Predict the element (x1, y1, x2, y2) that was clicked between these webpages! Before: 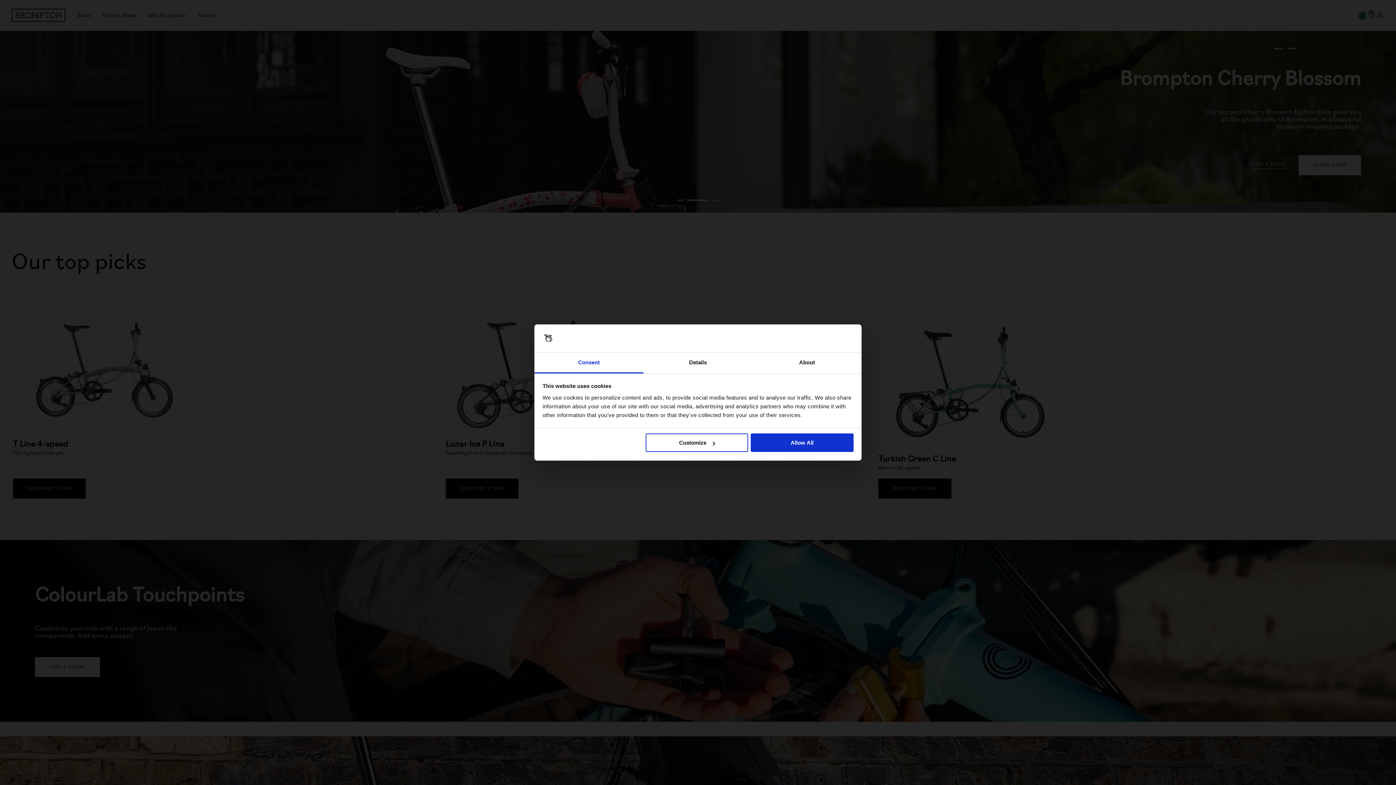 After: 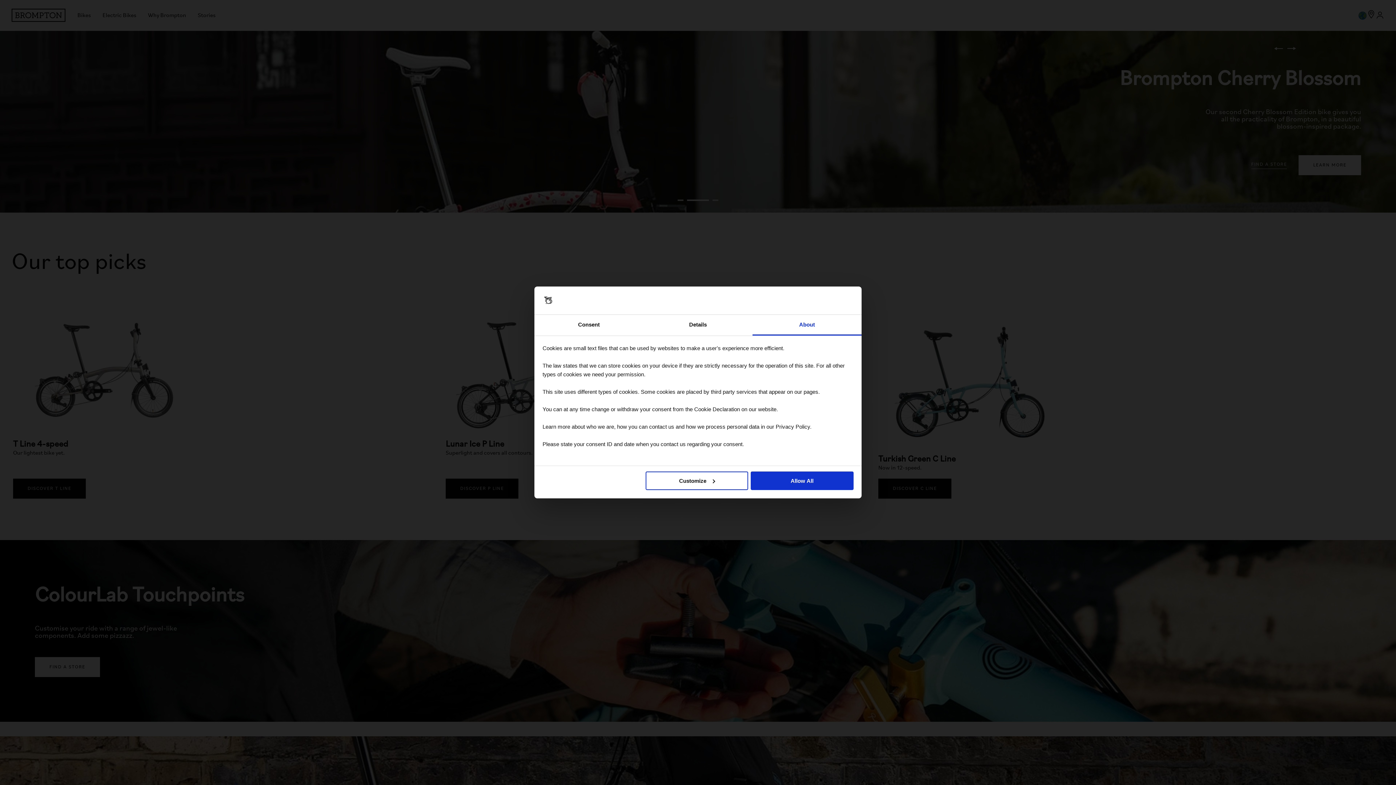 Action: label: About bbox: (752, 352, 861, 373)